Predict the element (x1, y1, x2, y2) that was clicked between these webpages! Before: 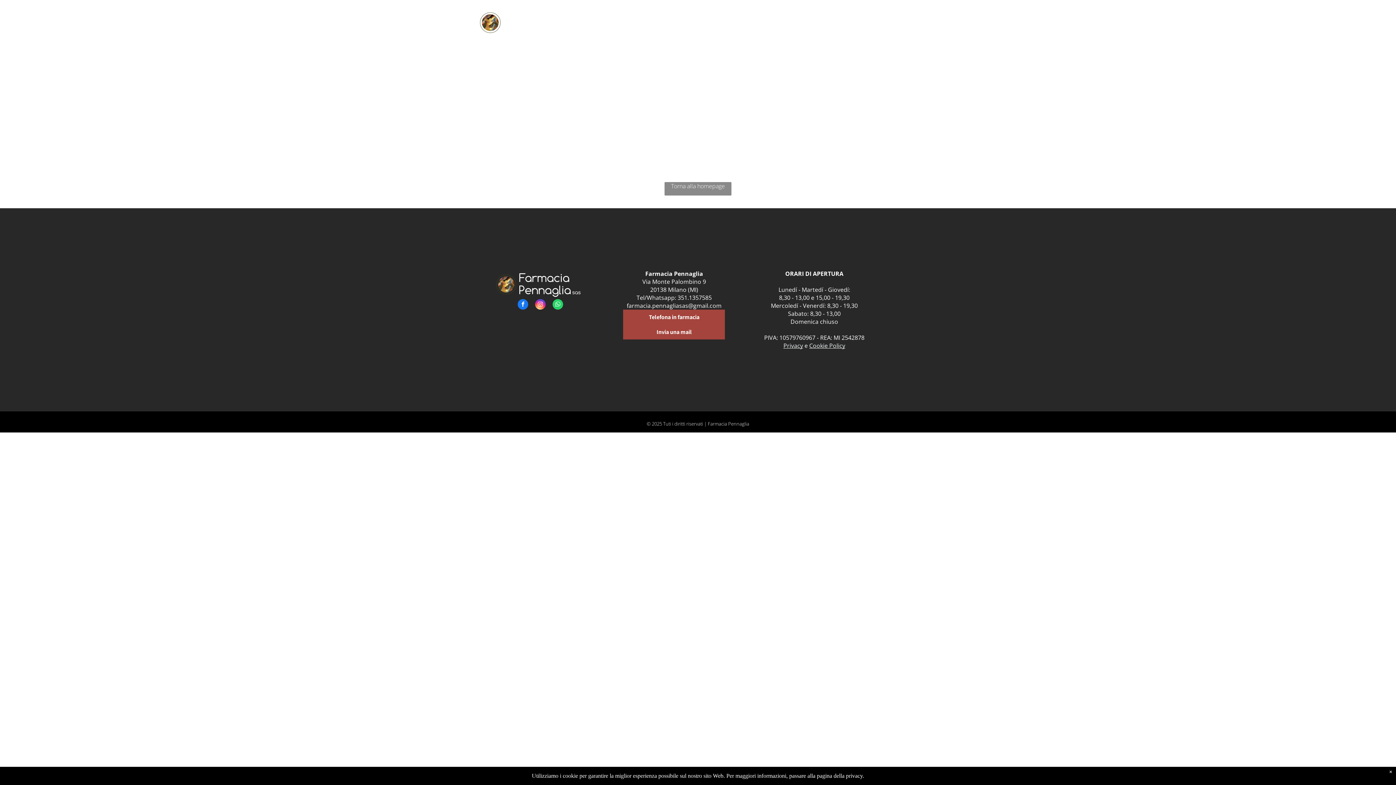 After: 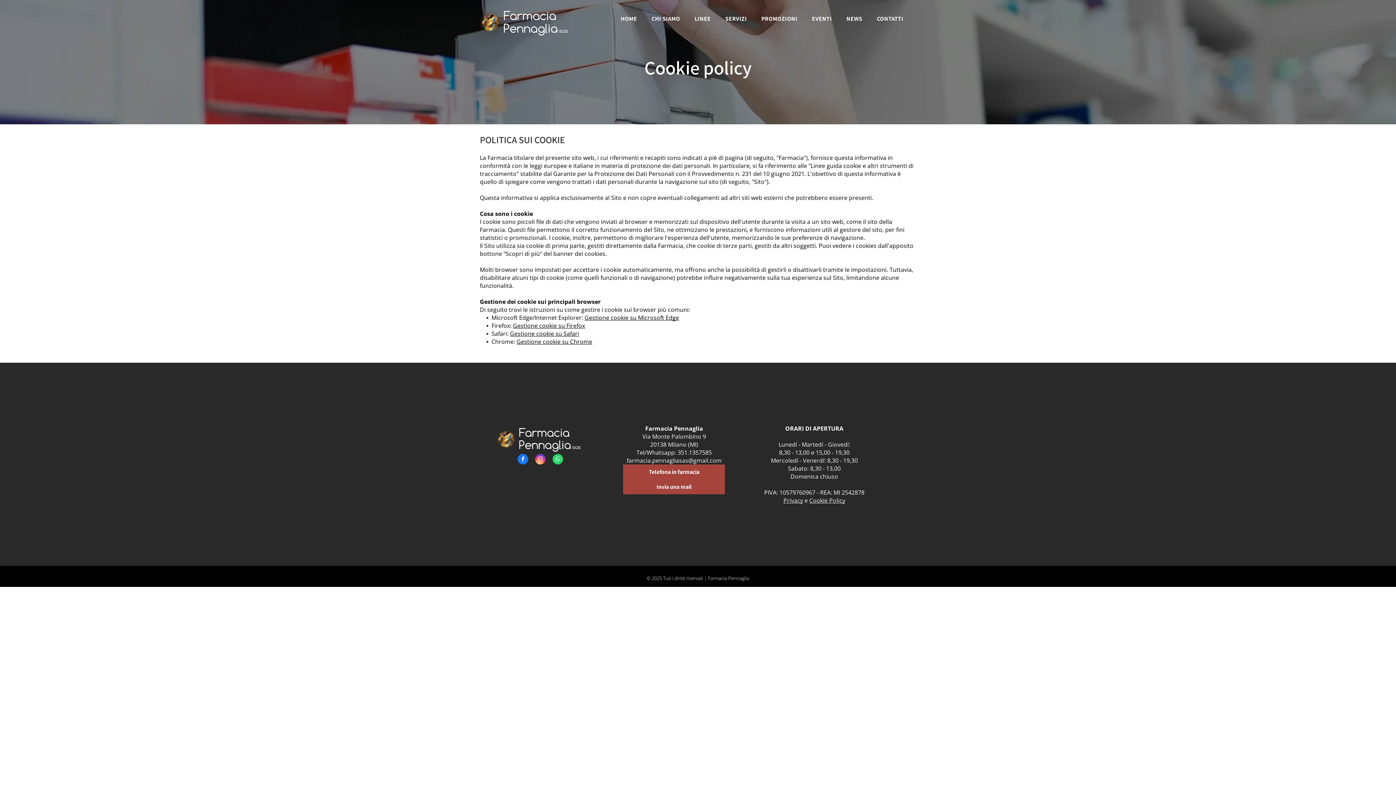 Action: label: Cookie Policy bbox: (809, 341, 845, 349)